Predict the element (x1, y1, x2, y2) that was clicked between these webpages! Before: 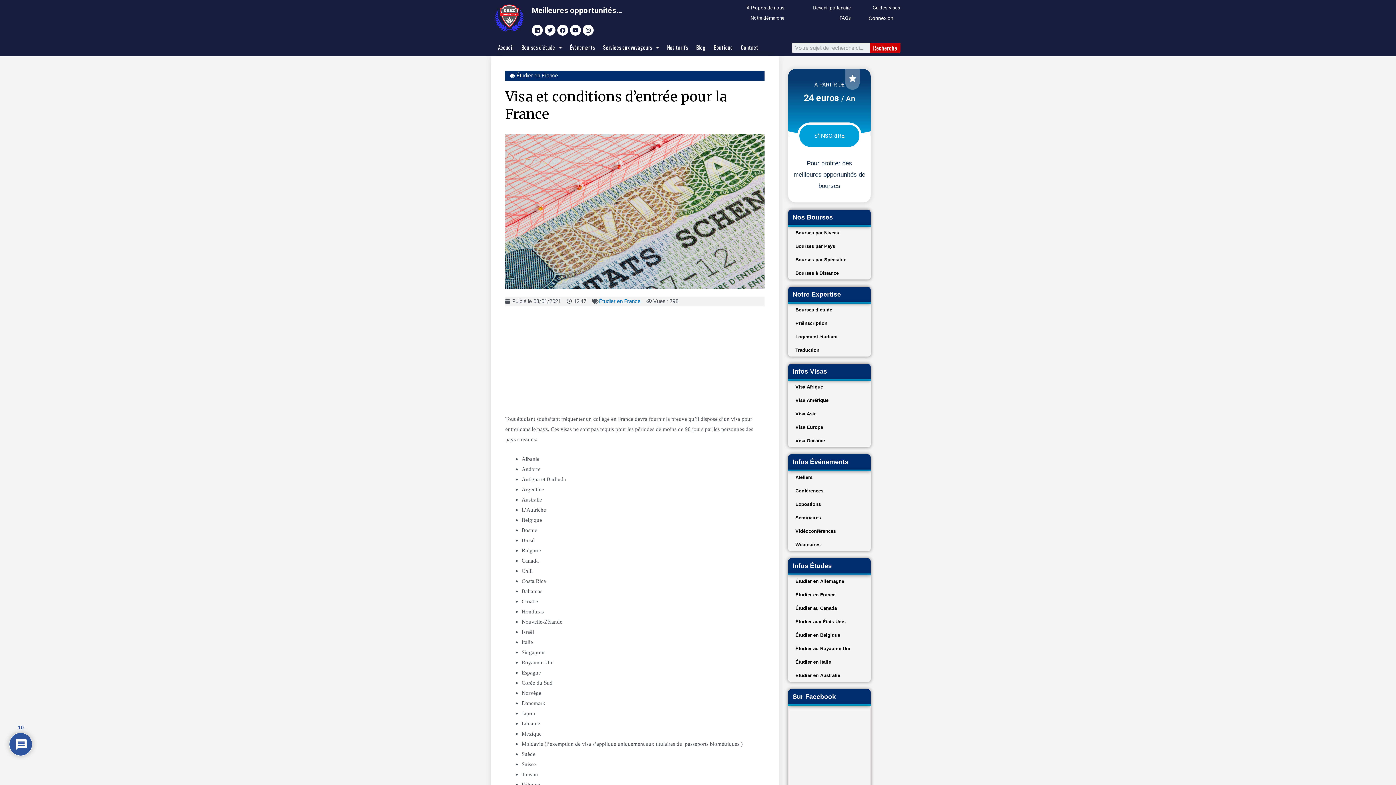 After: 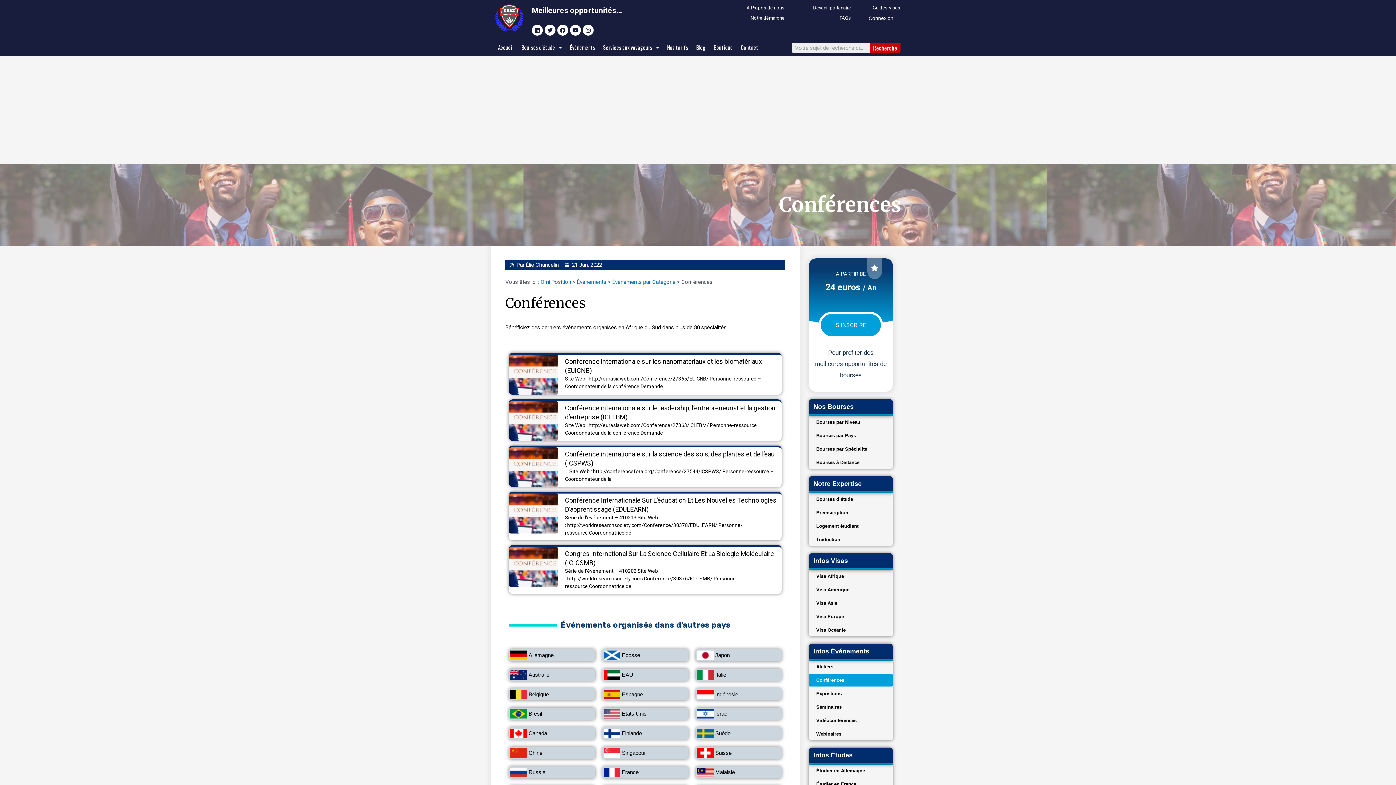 Action: label: Conférences bbox: (788, 485, 870, 497)